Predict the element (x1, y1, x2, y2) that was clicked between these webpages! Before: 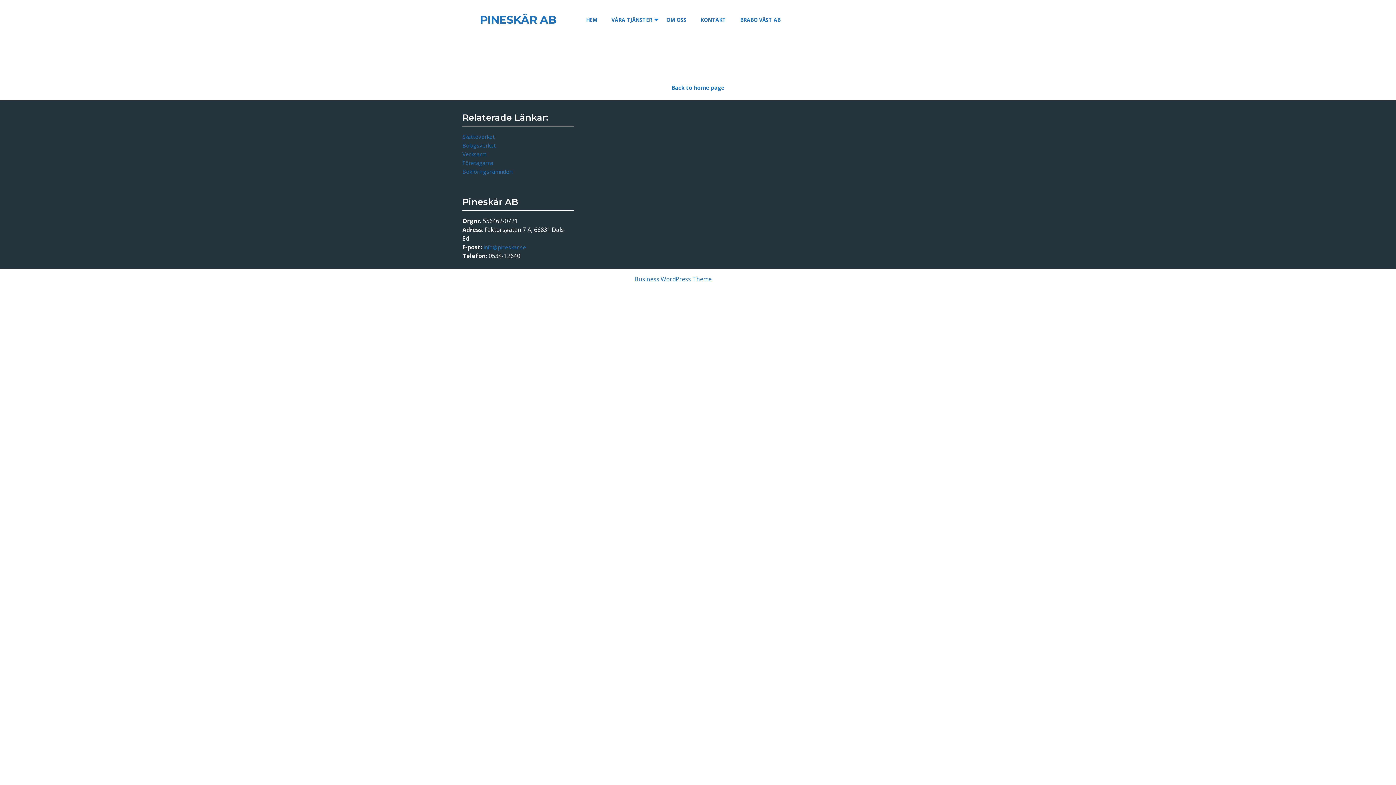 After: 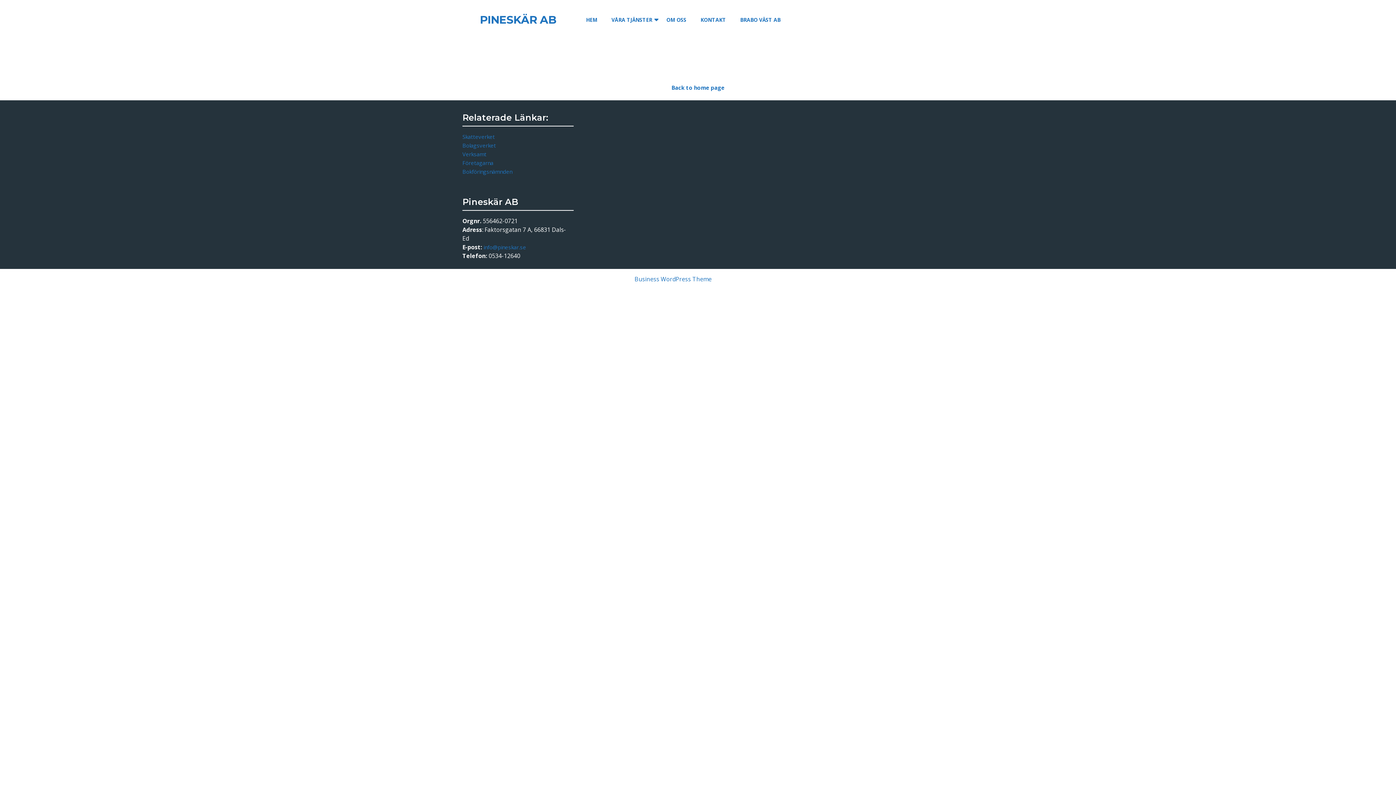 Action: label: Business WordPress Theme bbox: (634, 275, 711, 283)